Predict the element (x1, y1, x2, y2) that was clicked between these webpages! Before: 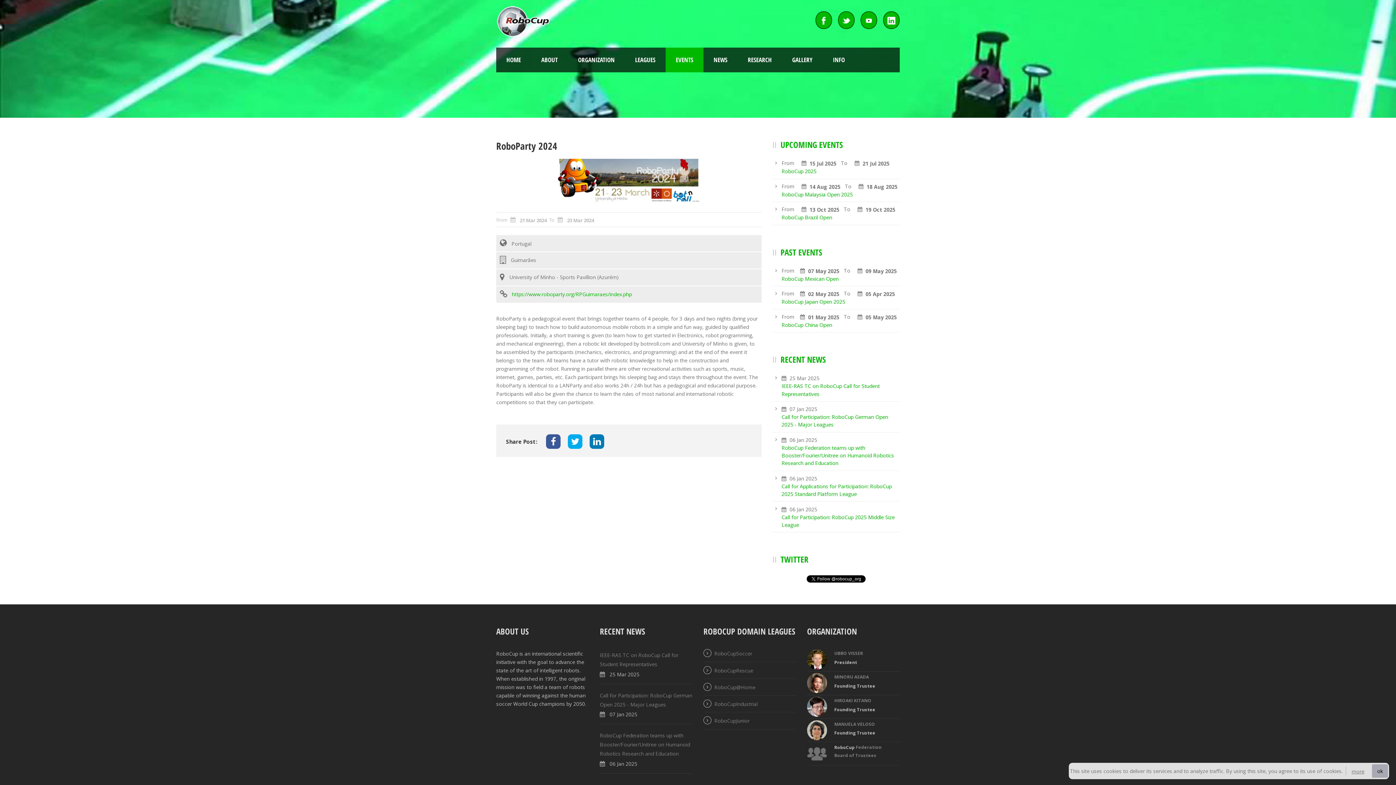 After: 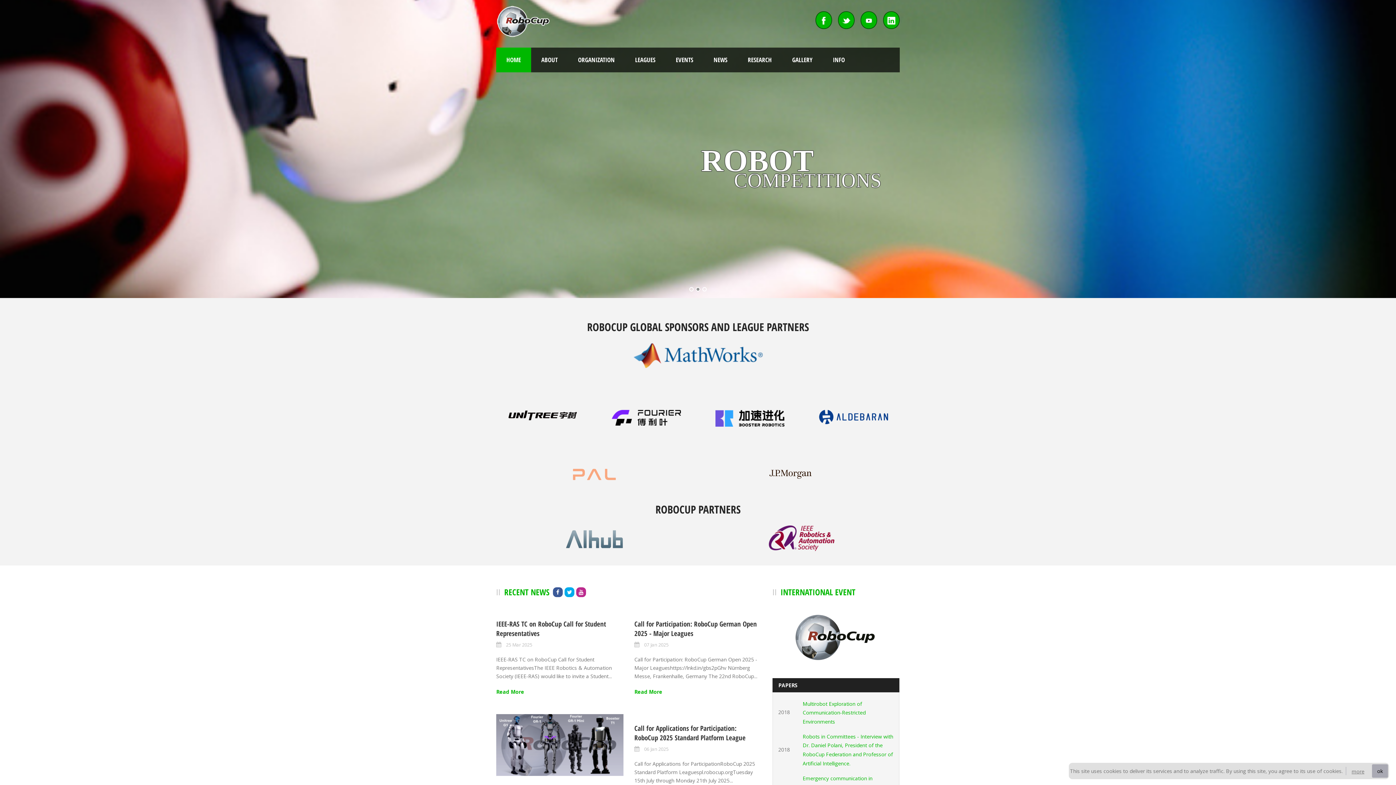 Action: label: HOME bbox: (496, 47, 531, 72)